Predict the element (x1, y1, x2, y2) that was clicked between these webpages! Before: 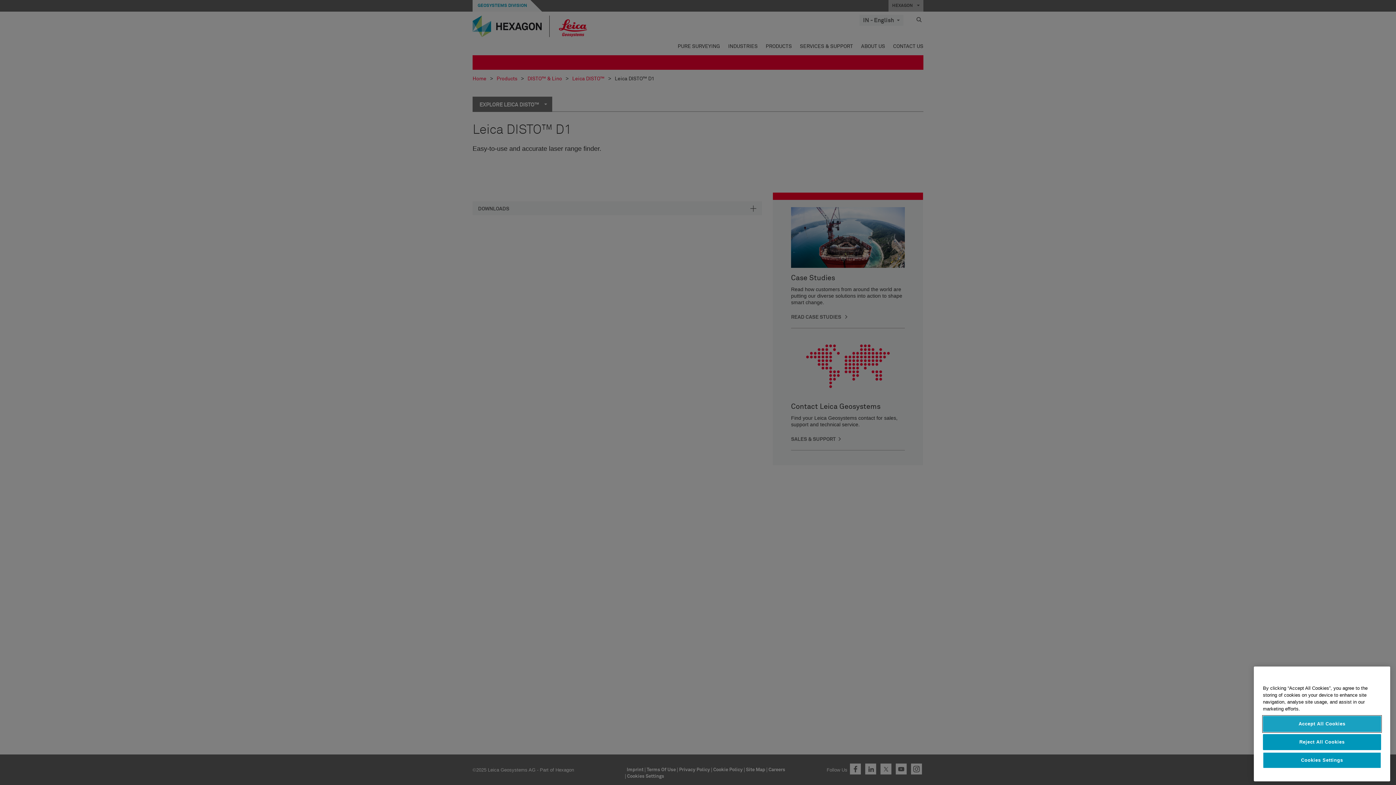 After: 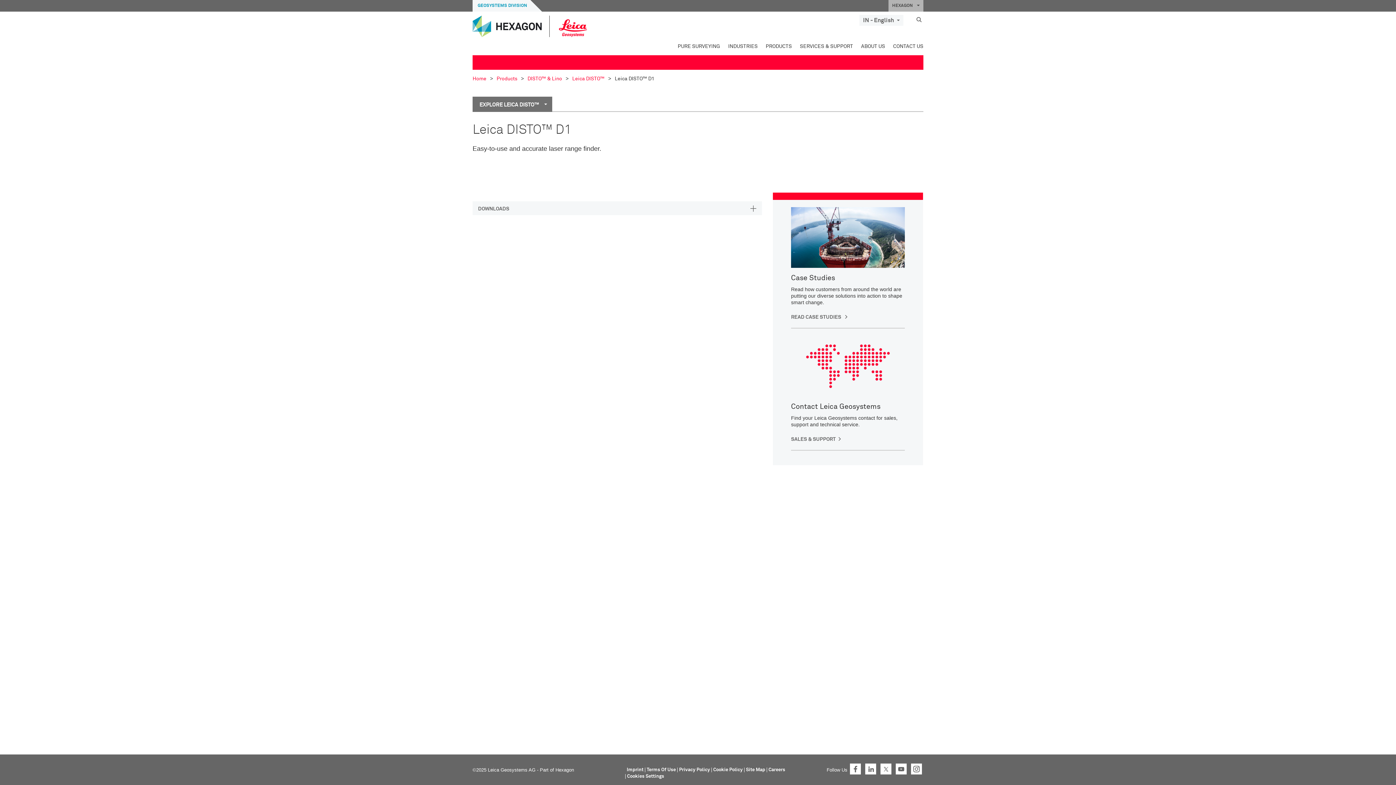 Action: label: Reject All Cookies bbox: (1263, 734, 1381, 750)